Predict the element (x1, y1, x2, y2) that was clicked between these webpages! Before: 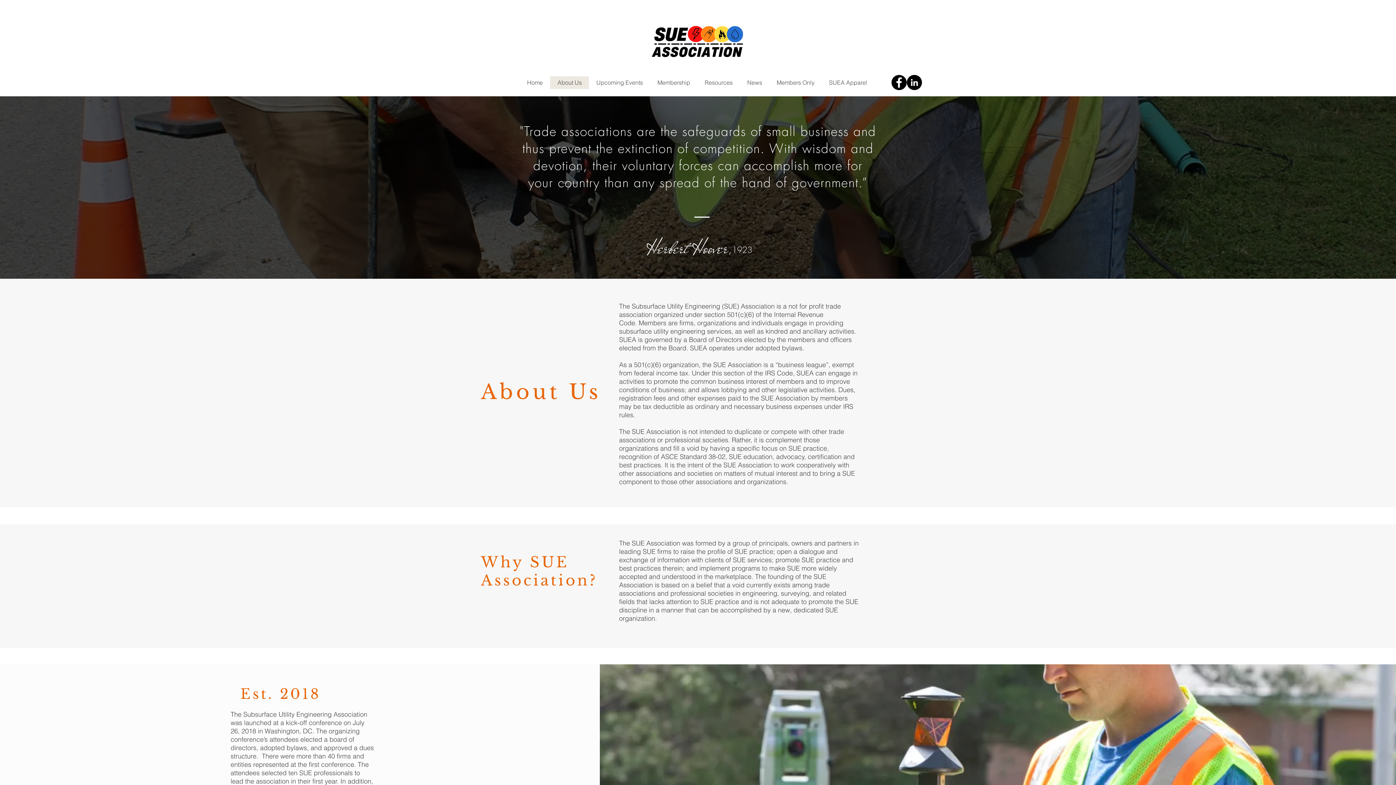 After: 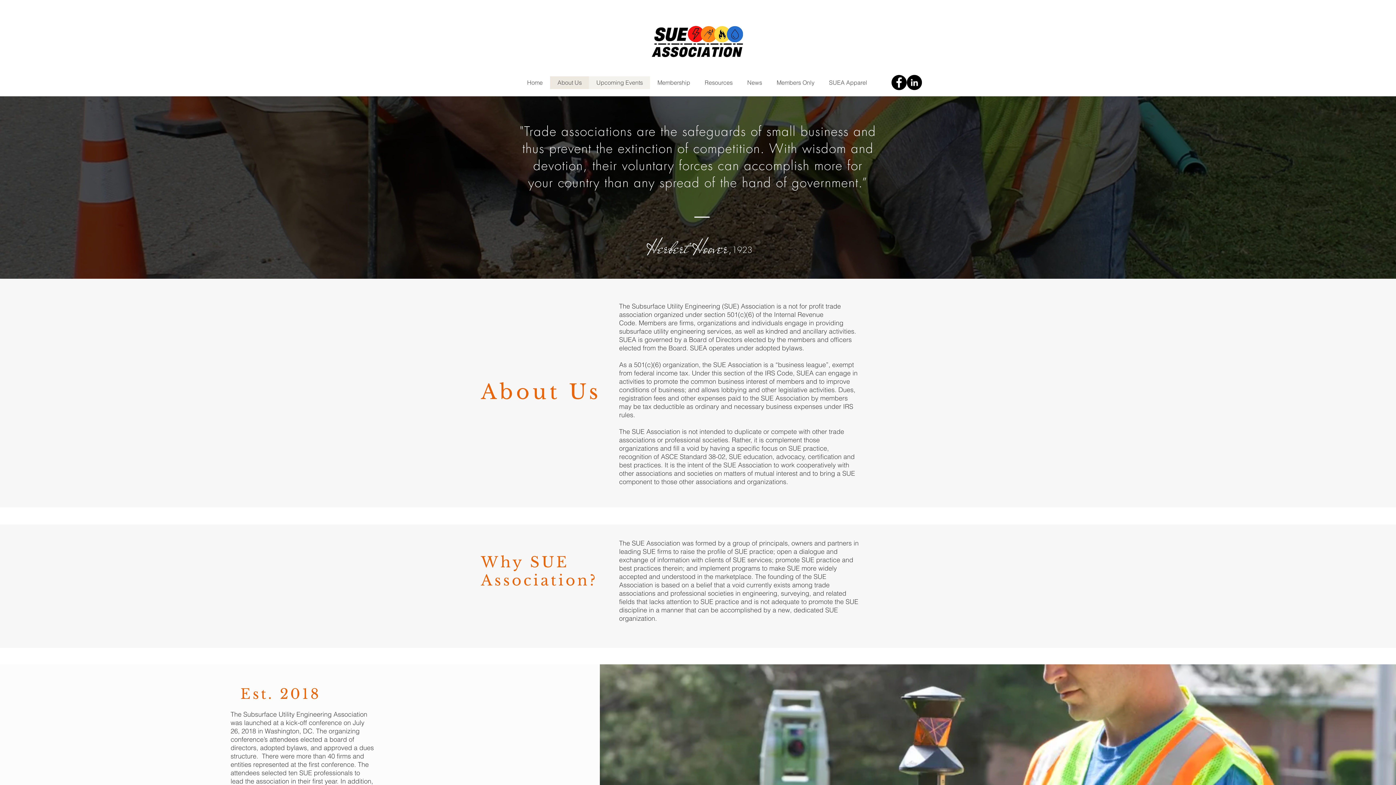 Action: label: Upcoming Events bbox: (589, 76, 650, 89)